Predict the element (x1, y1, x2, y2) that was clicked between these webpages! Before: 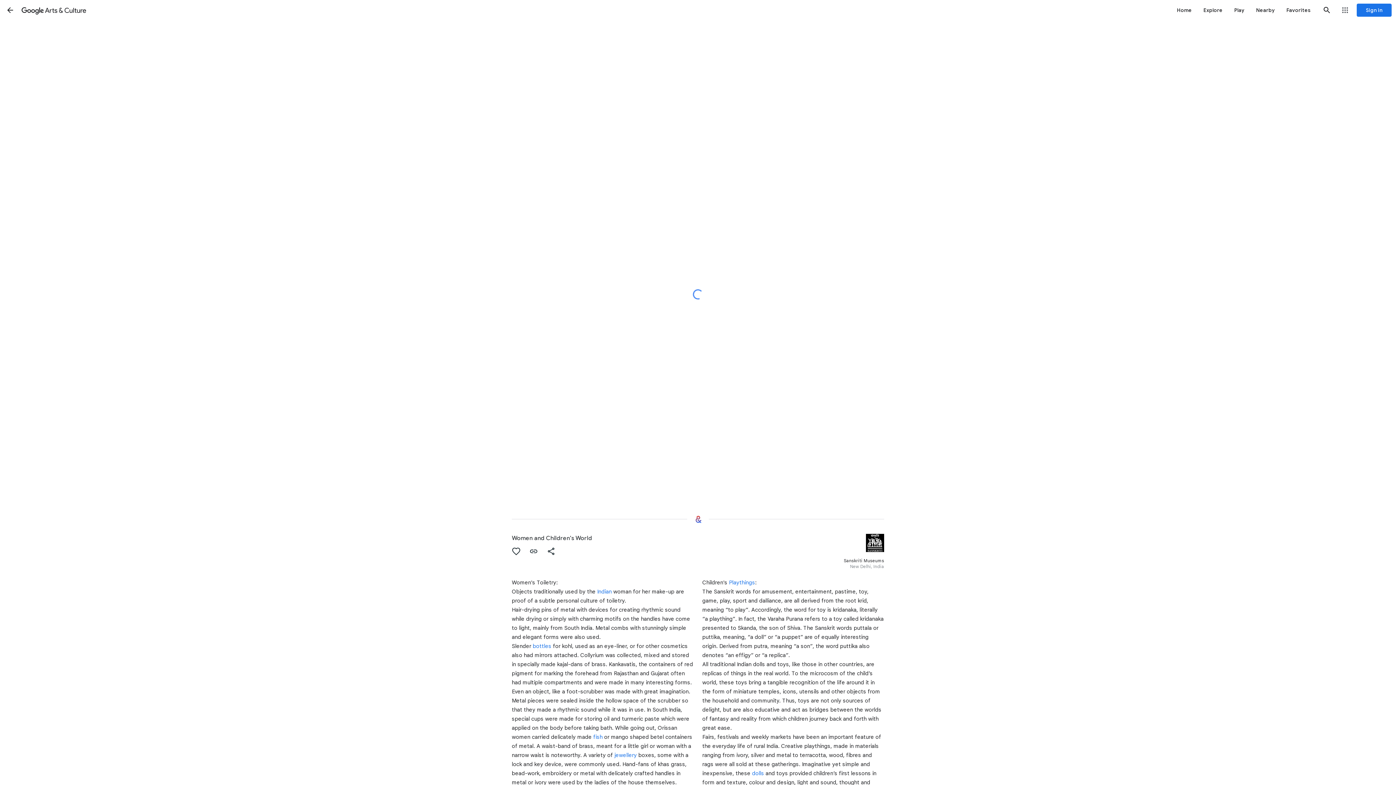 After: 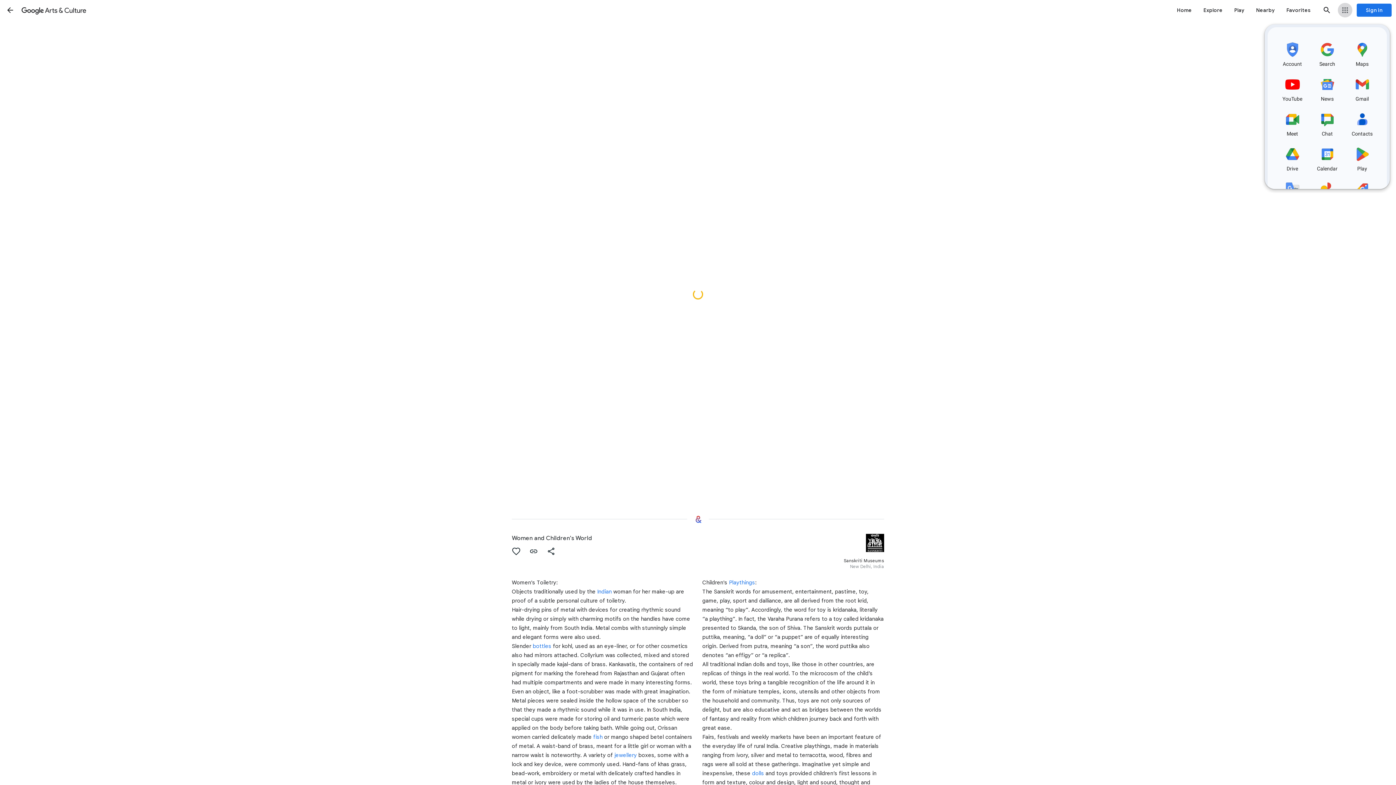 Action: label: Google apps bbox: (1338, 2, 1352, 17)